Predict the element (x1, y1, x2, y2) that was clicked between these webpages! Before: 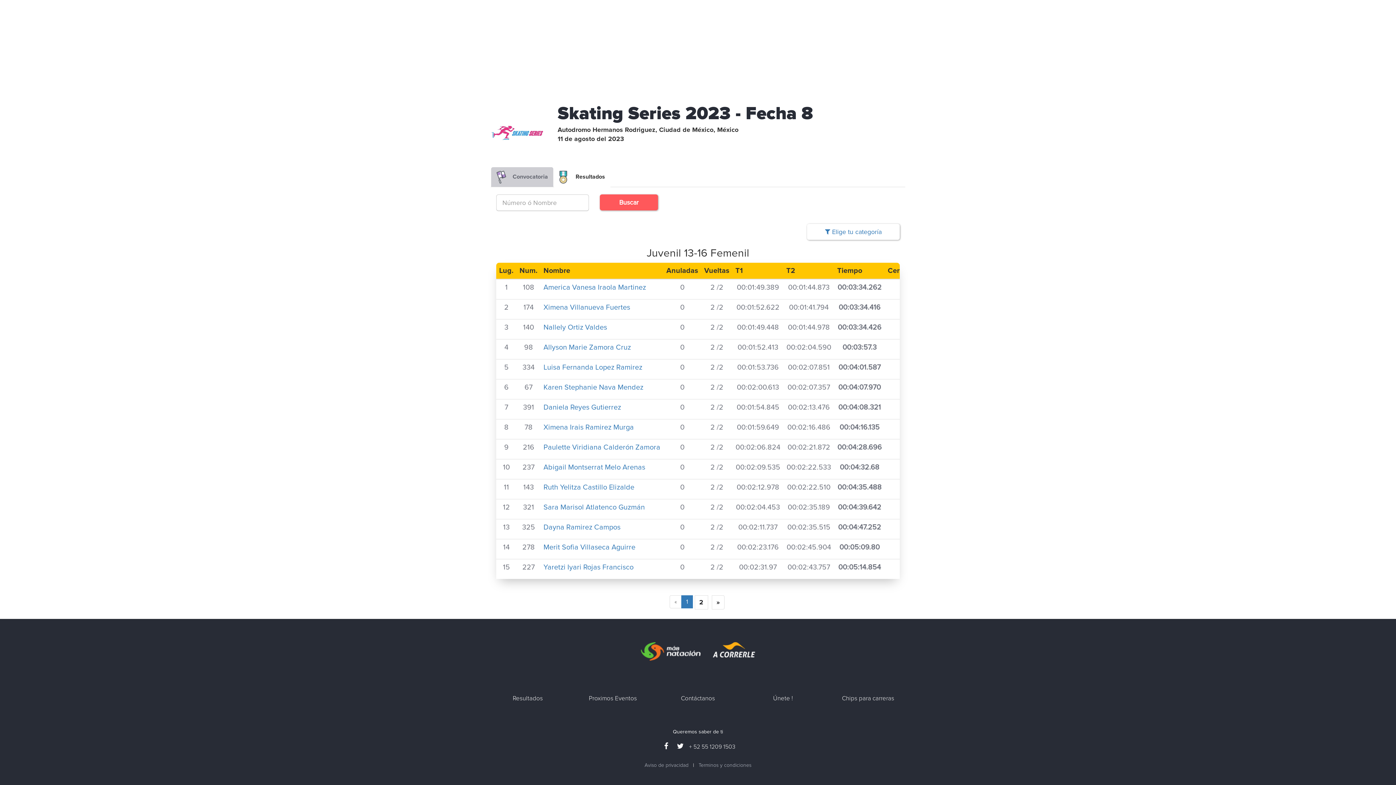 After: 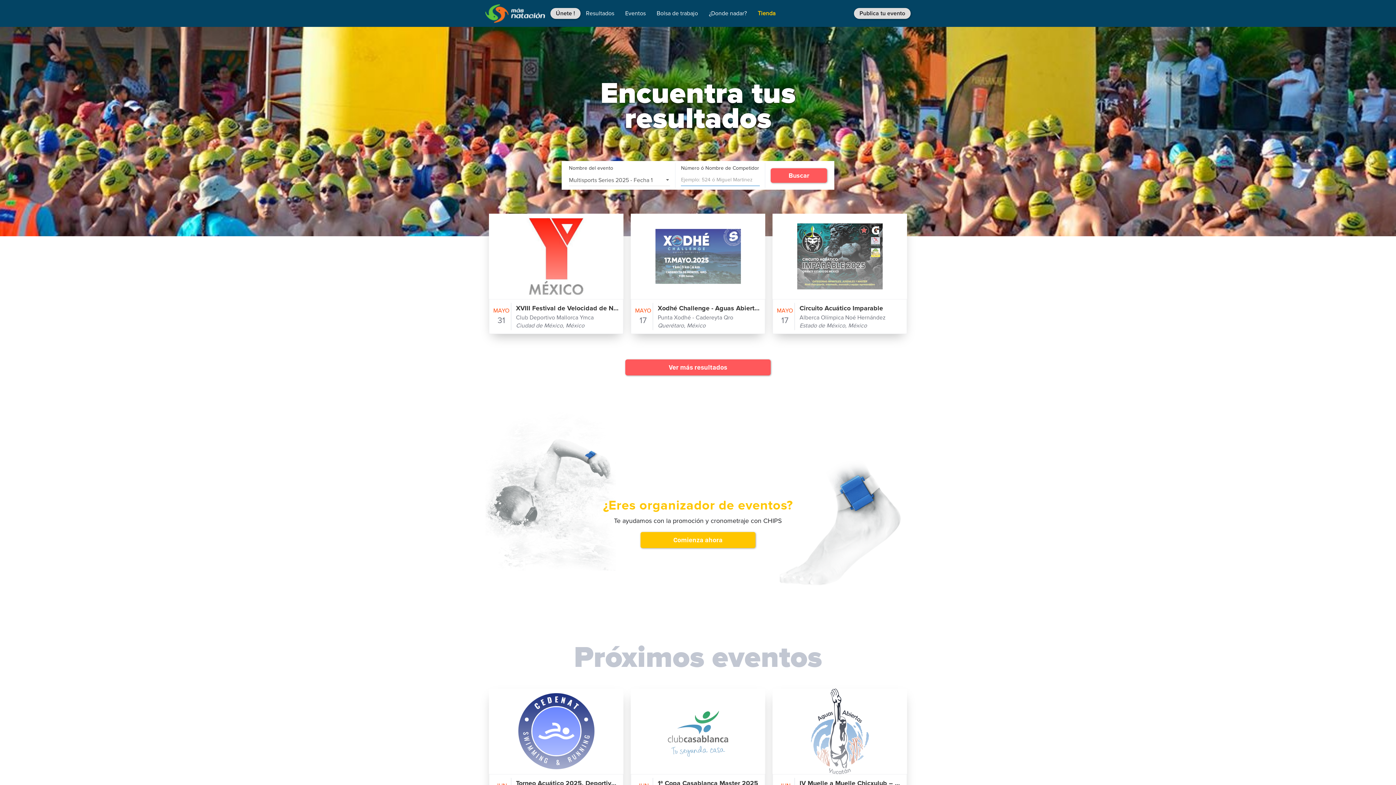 Action: bbox: (641, 642, 700, 661)